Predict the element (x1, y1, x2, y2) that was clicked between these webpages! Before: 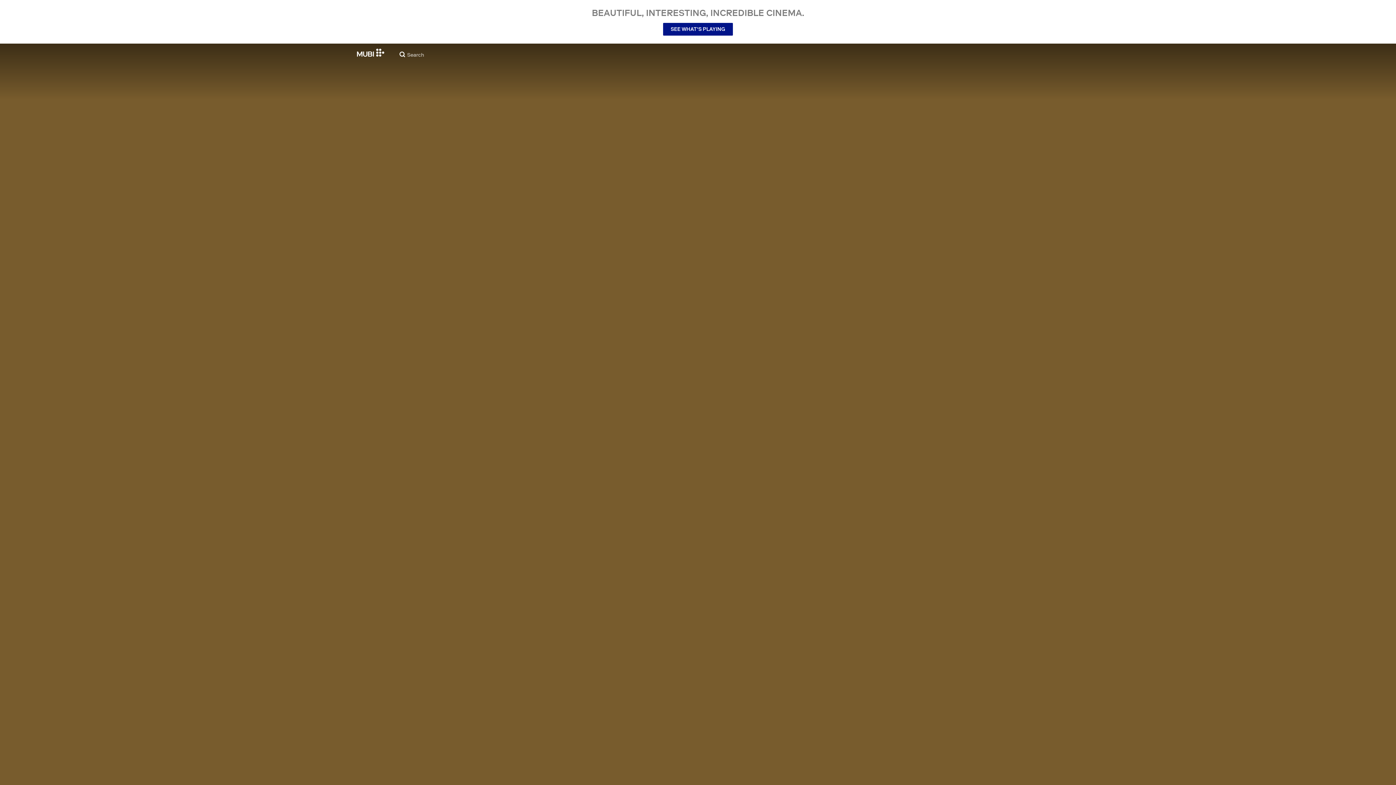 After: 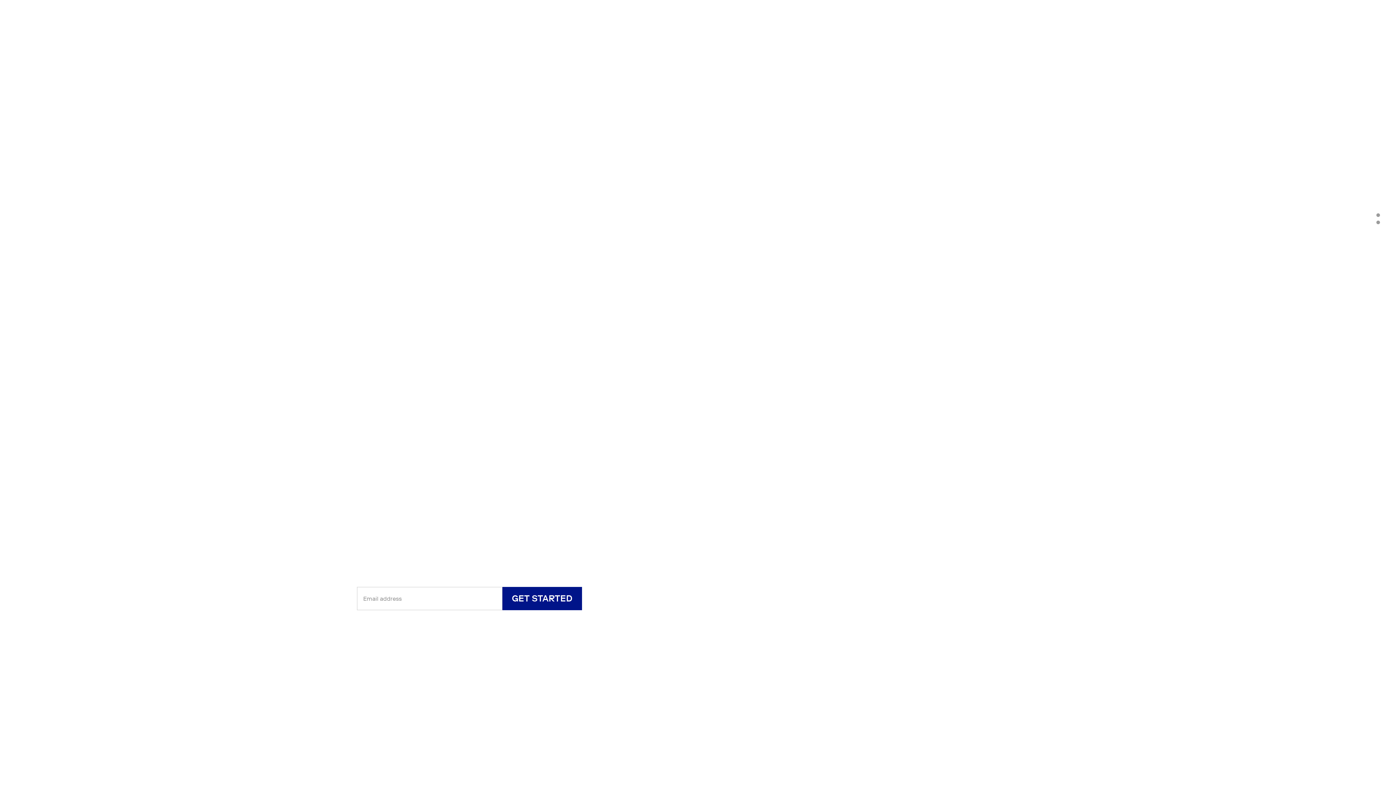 Action: bbox: (357, 48, 384, 56)